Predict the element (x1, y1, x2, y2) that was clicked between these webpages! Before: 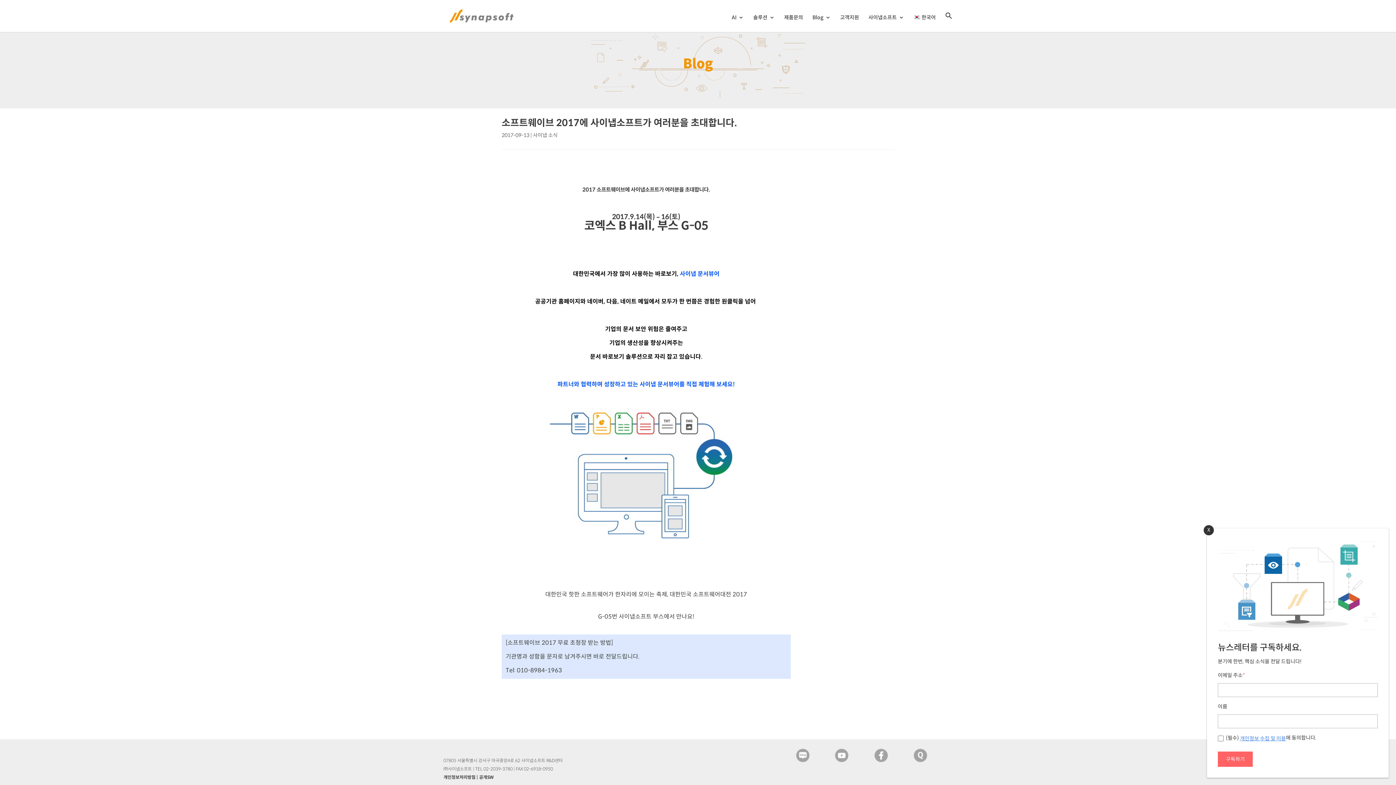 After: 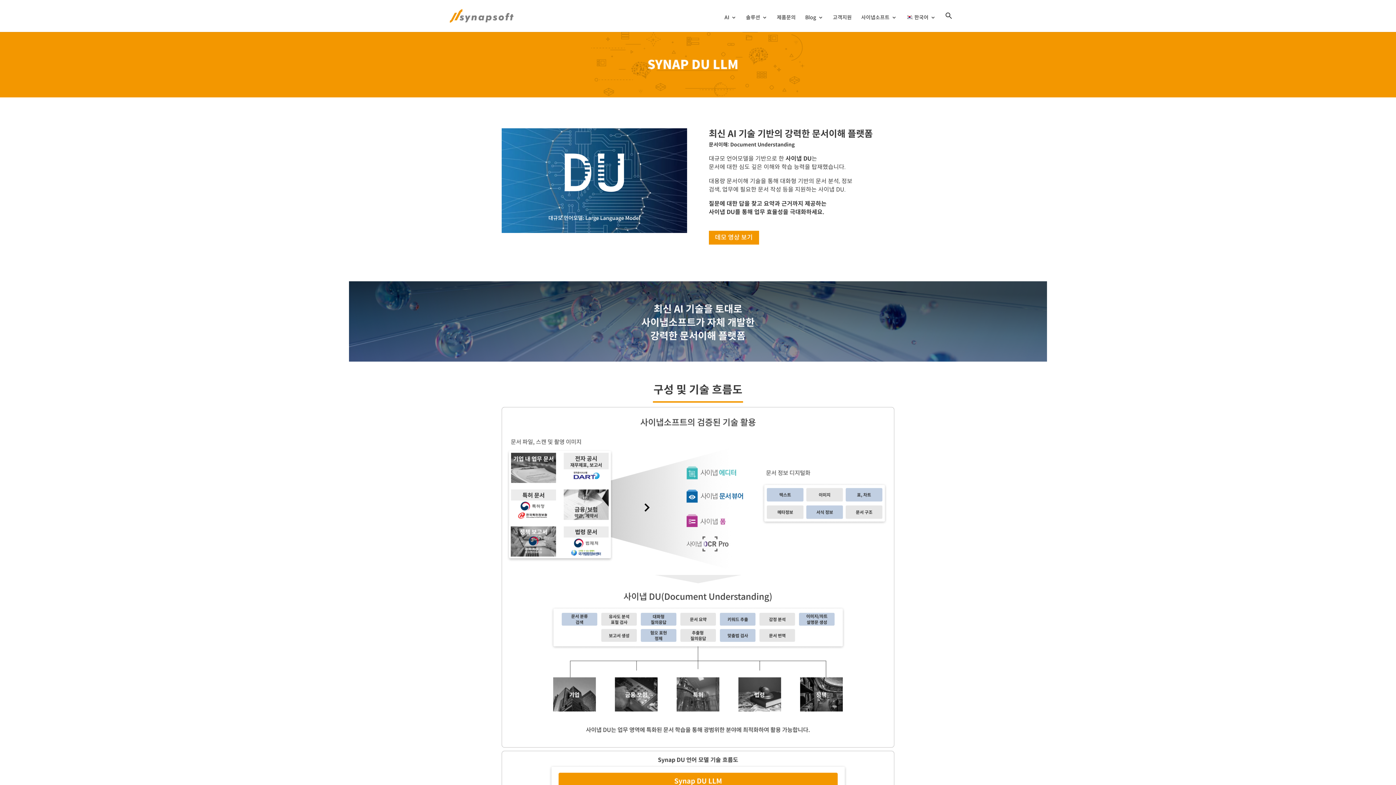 Action: bbox: (753, 14, 774, 32) label: 솔루션